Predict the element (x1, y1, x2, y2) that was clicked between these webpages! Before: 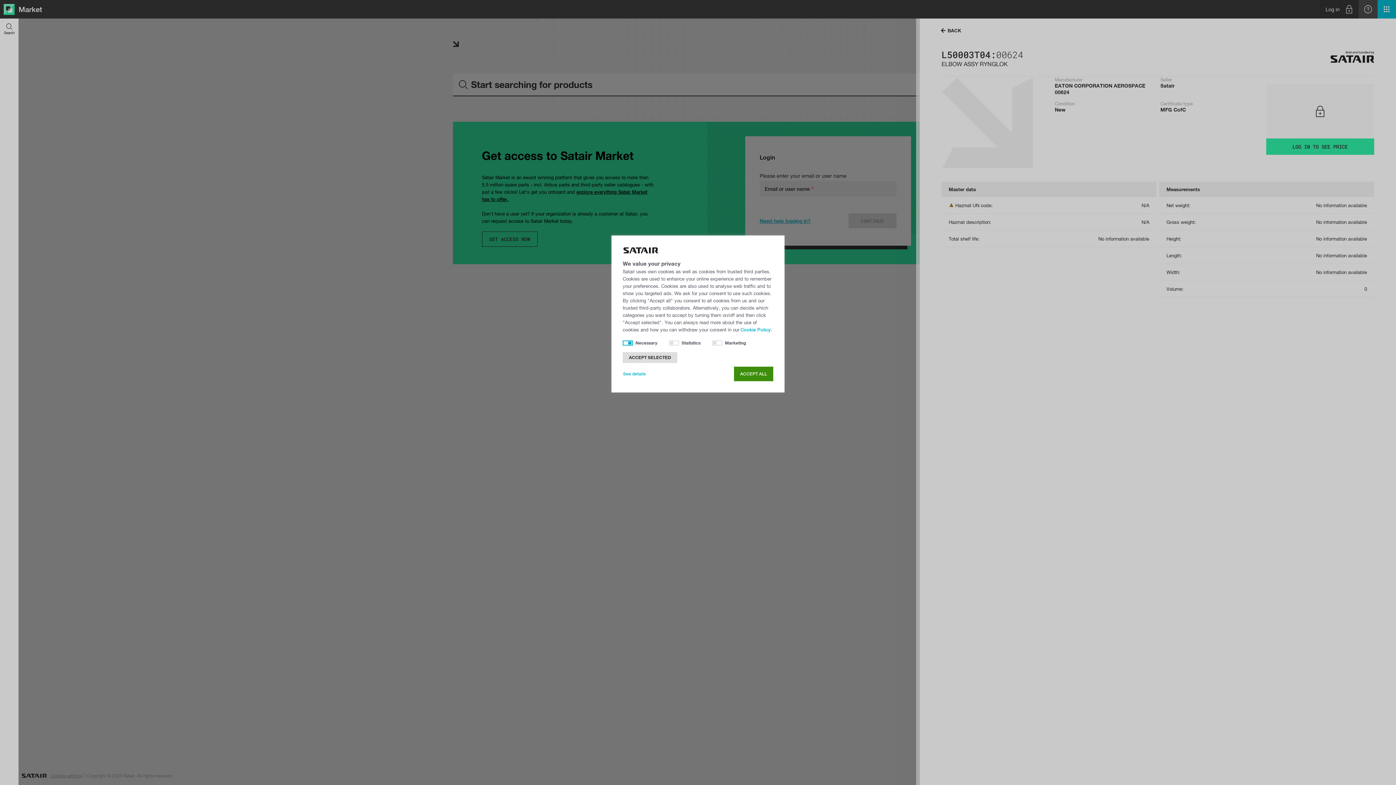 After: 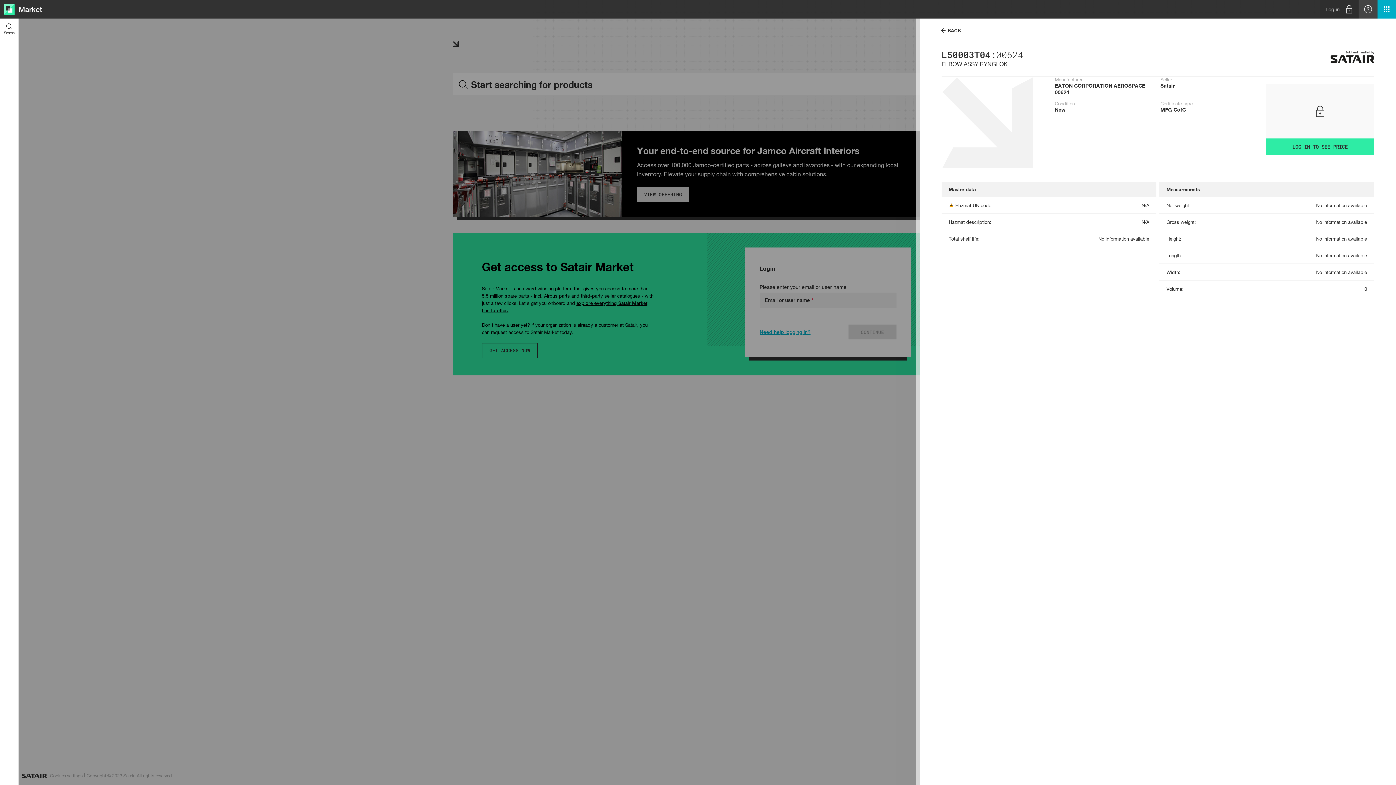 Action: bbox: (734, 366, 773, 381) label: ACCEPT ALL